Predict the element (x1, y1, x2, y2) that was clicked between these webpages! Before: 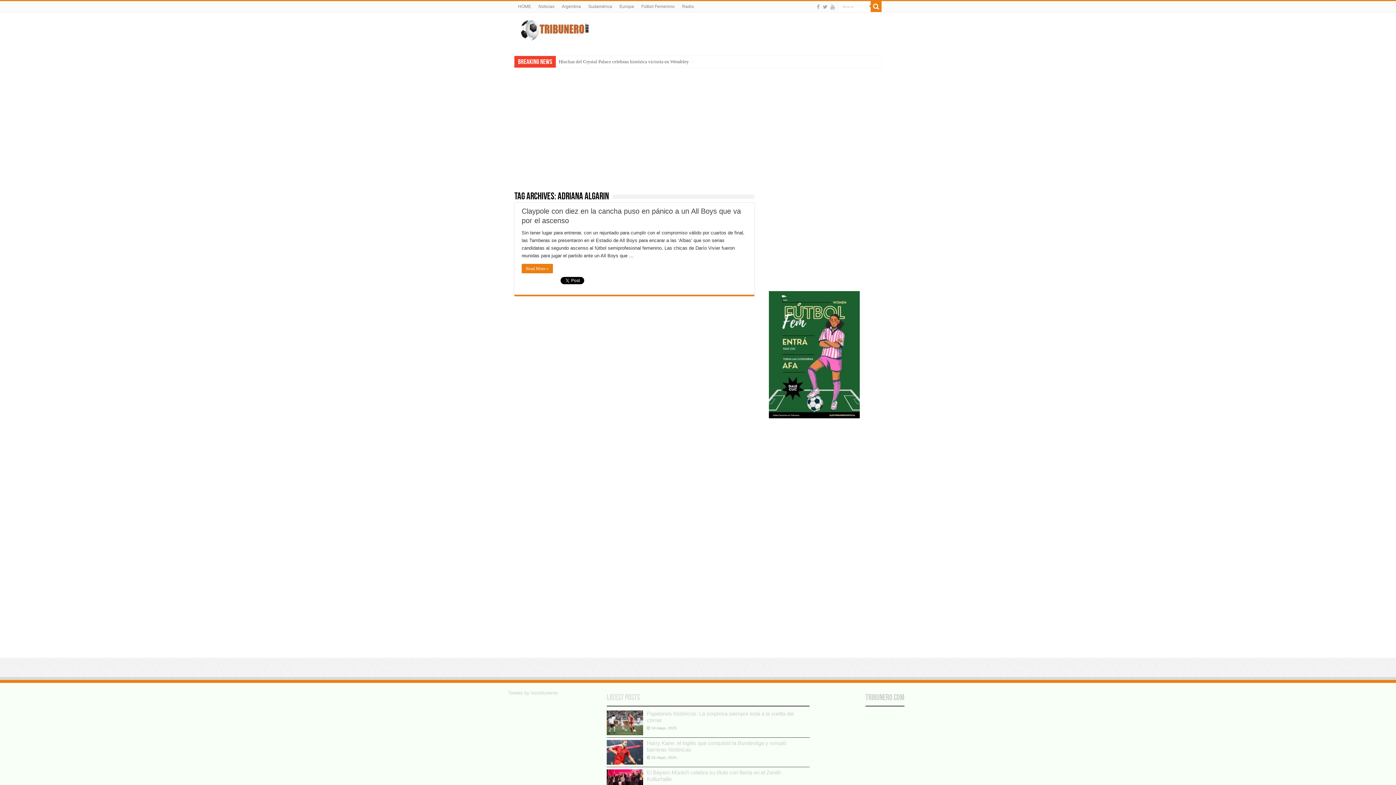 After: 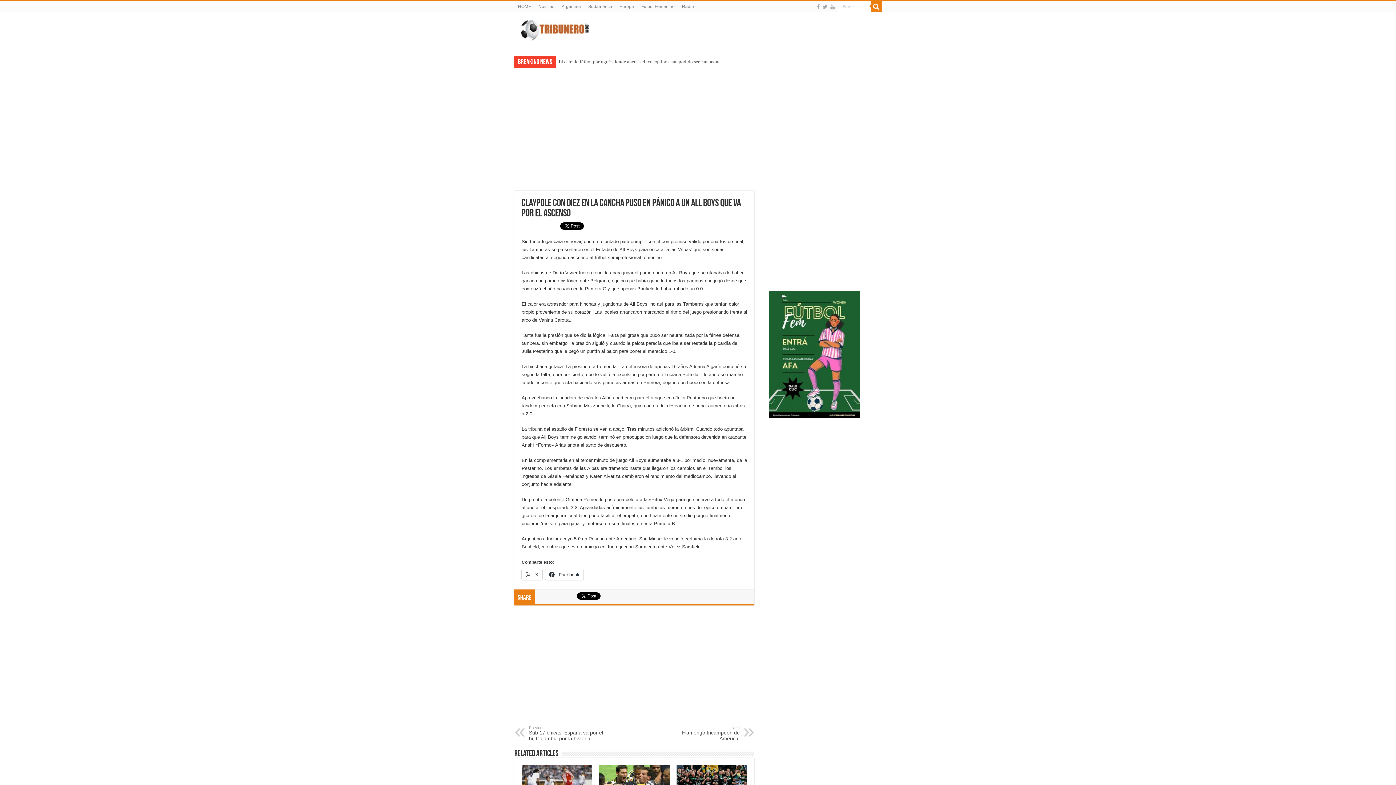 Action: label: Read More » bbox: (521, 264, 553, 273)